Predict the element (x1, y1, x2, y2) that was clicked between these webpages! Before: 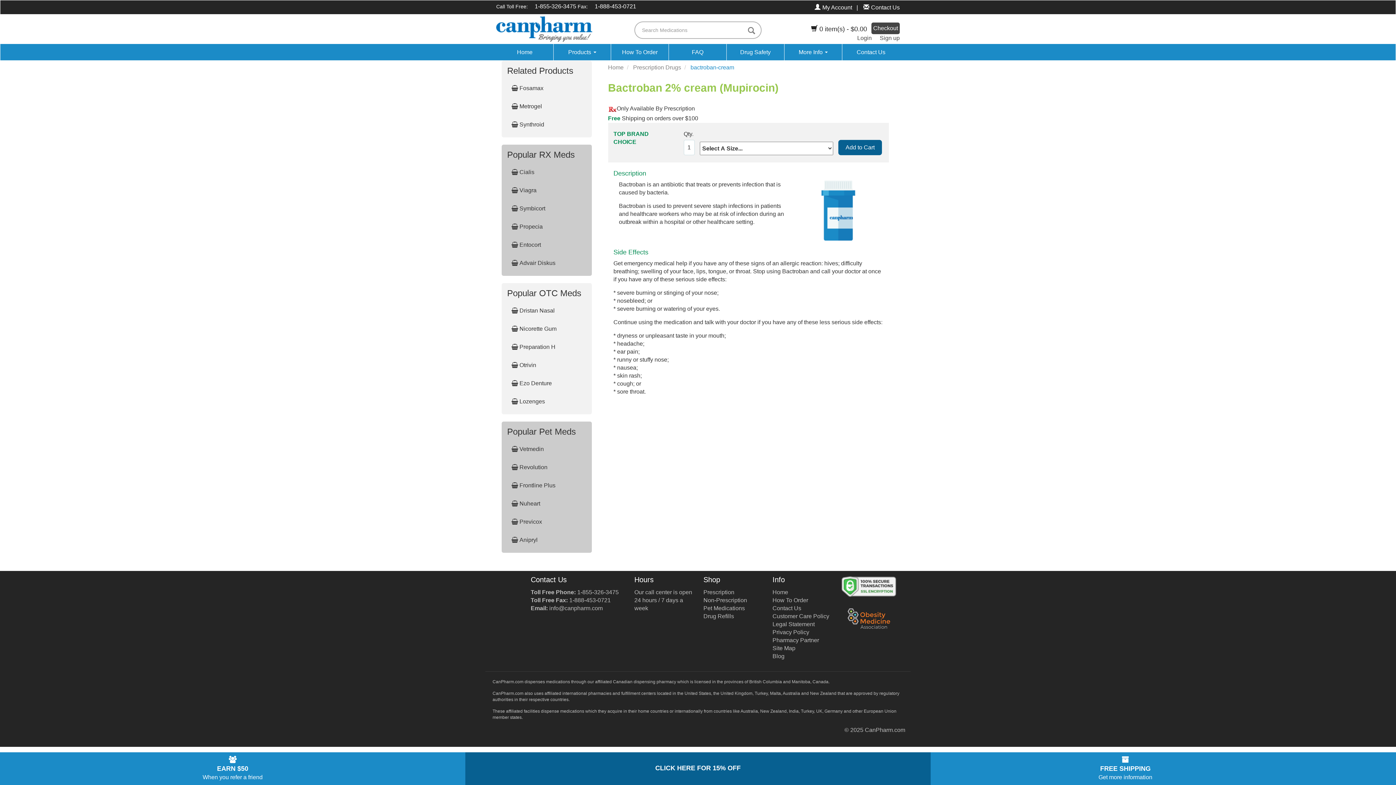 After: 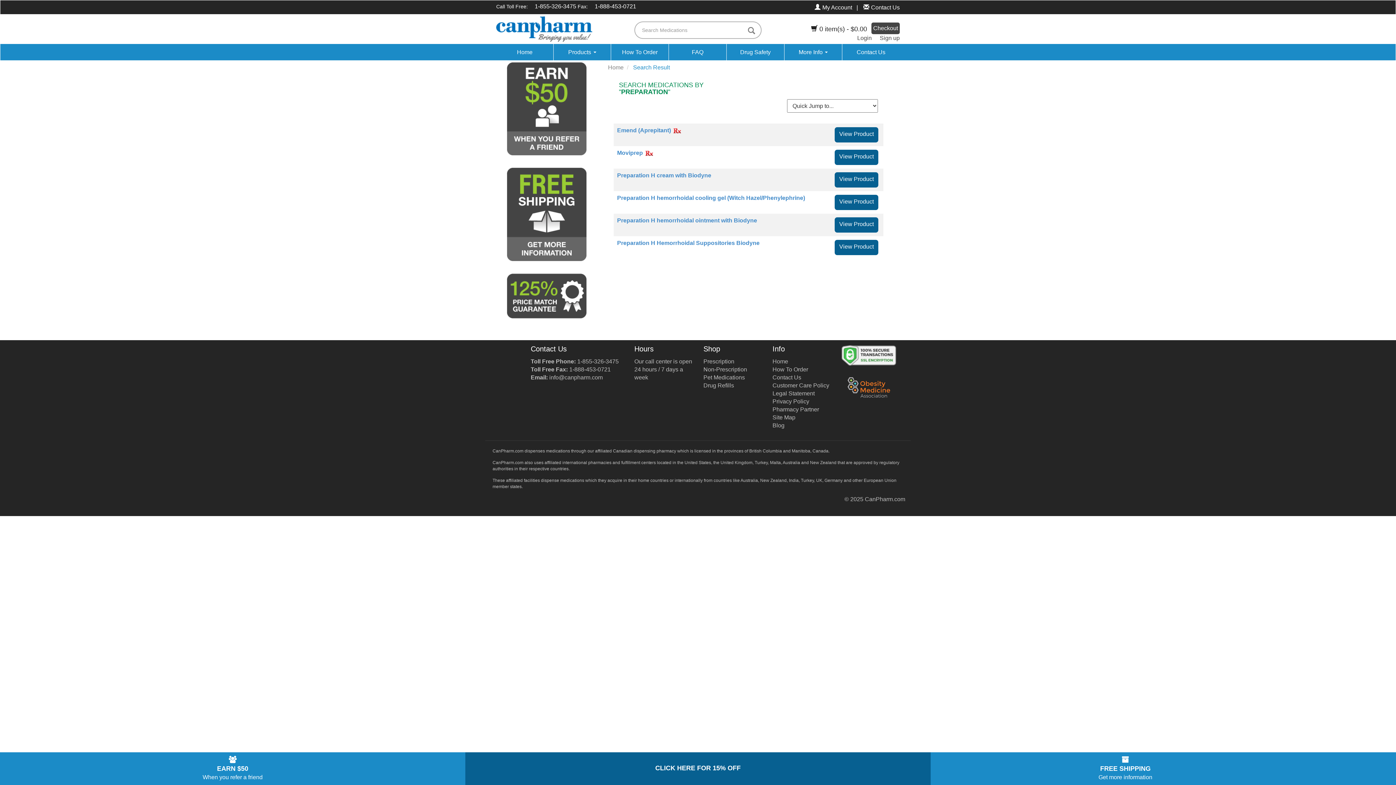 Action: label: Preparation H bbox: (508, 339, 587, 354)